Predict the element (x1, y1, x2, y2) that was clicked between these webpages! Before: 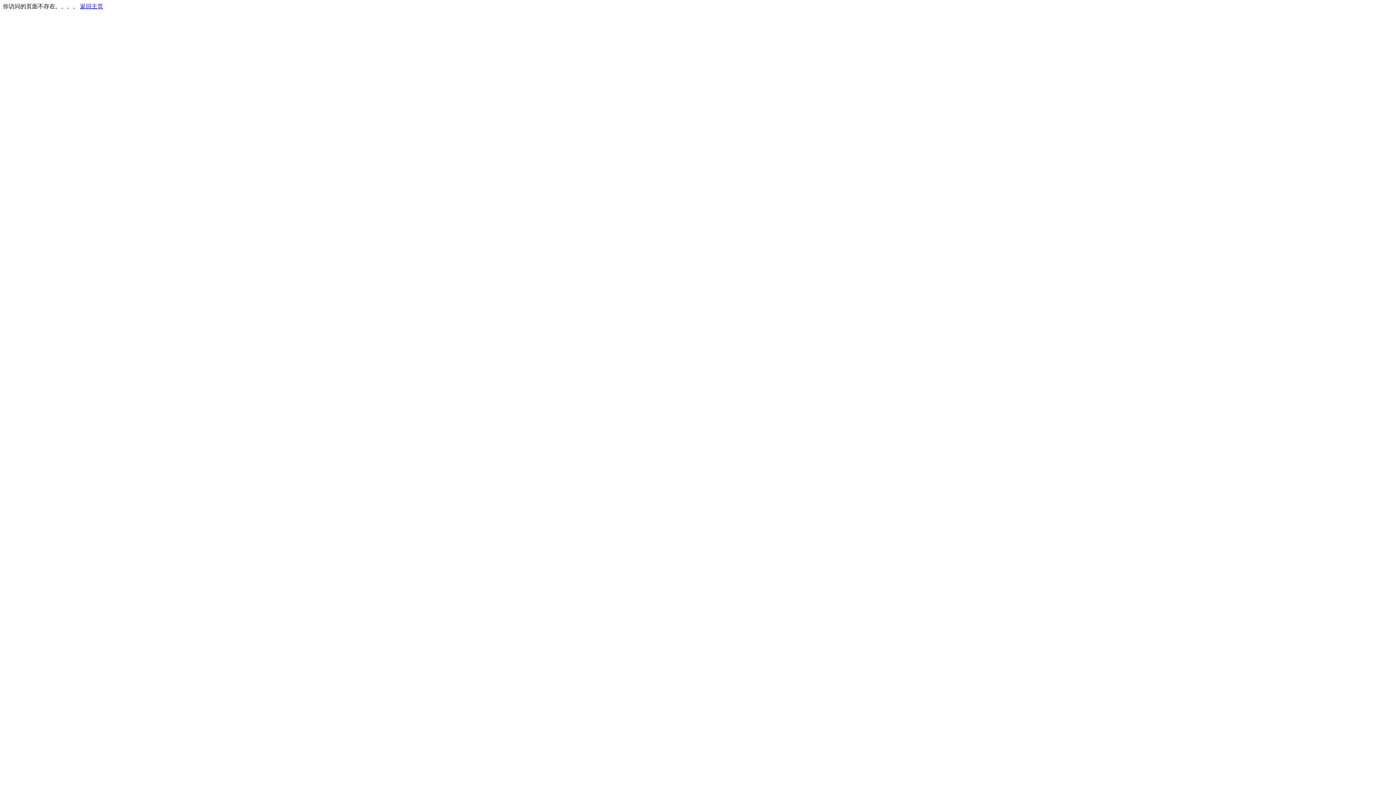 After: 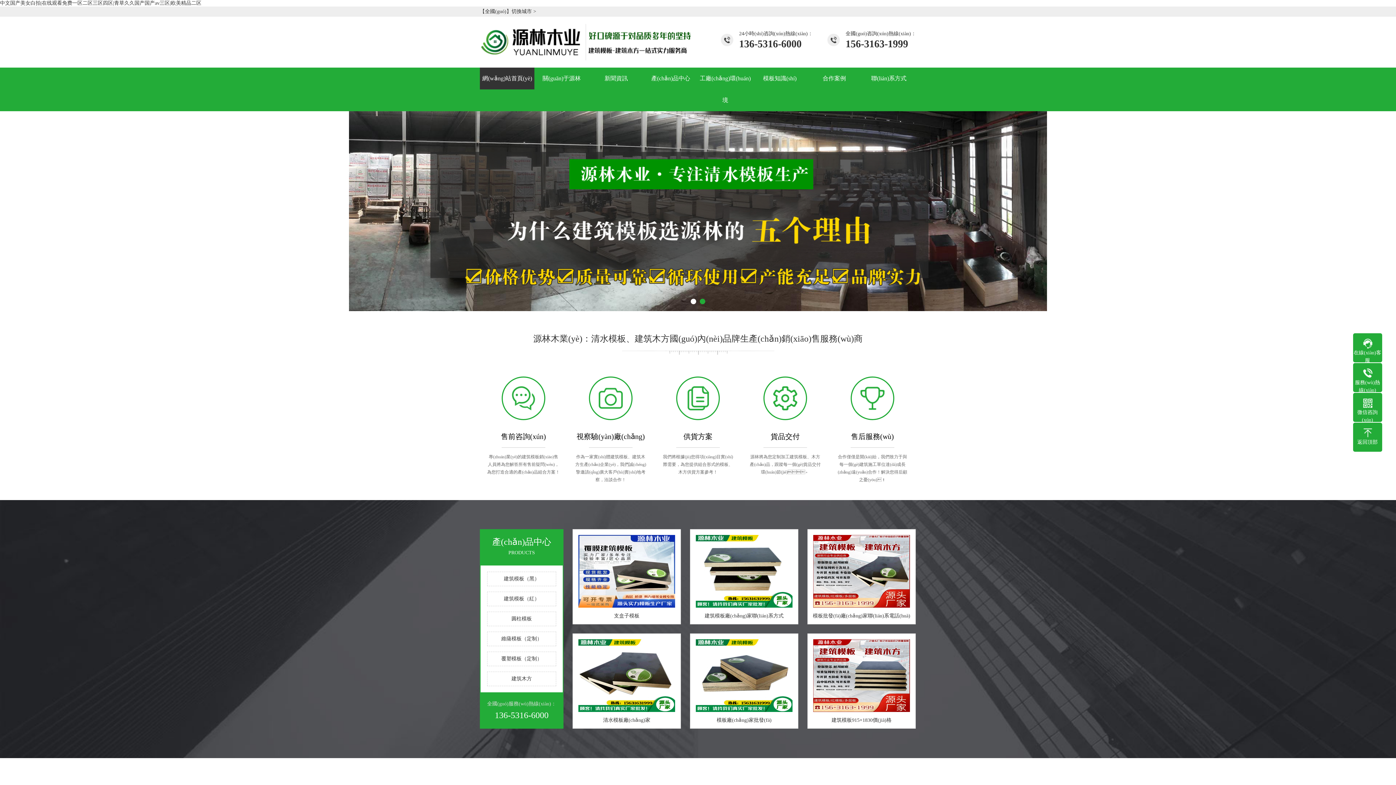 Action: label: 返回主页 bbox: (80, 3, 103, 9)